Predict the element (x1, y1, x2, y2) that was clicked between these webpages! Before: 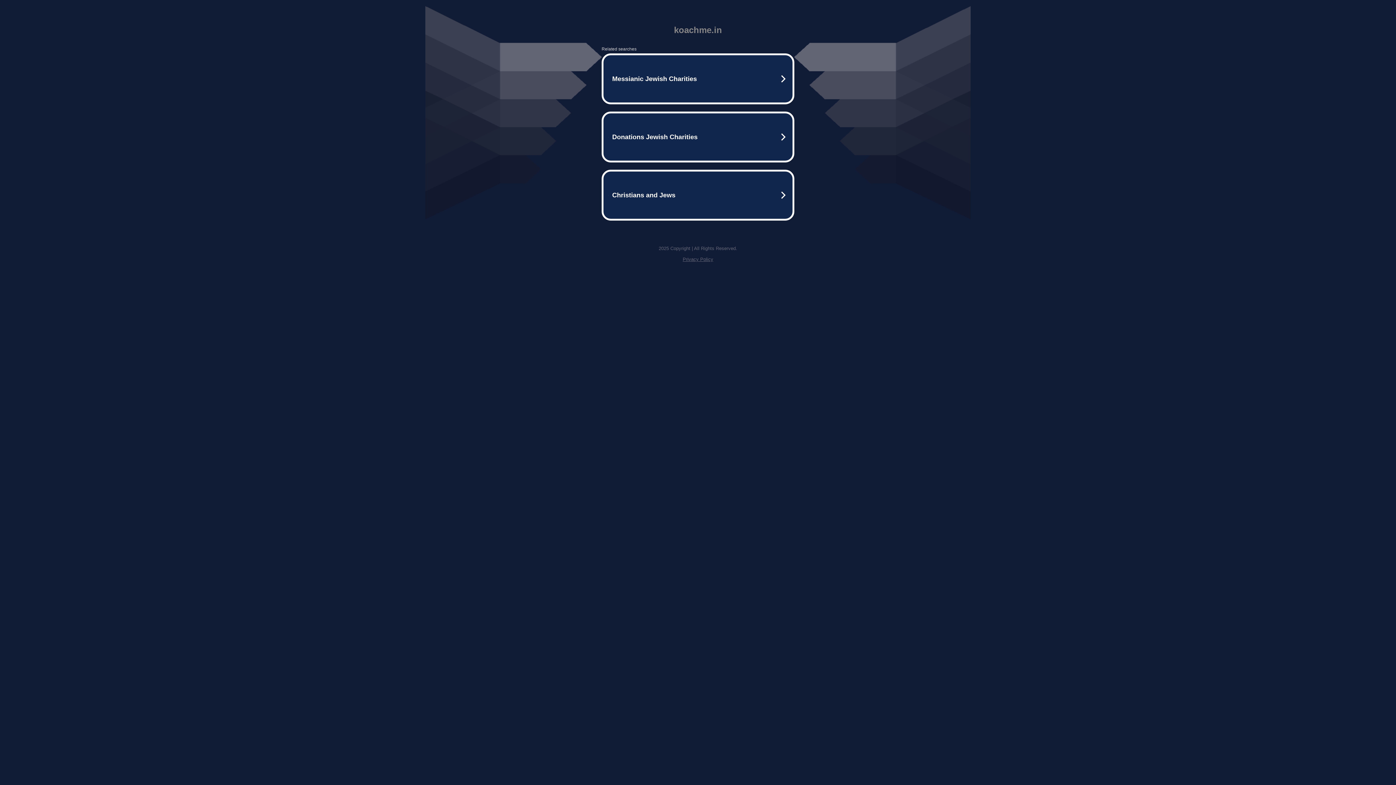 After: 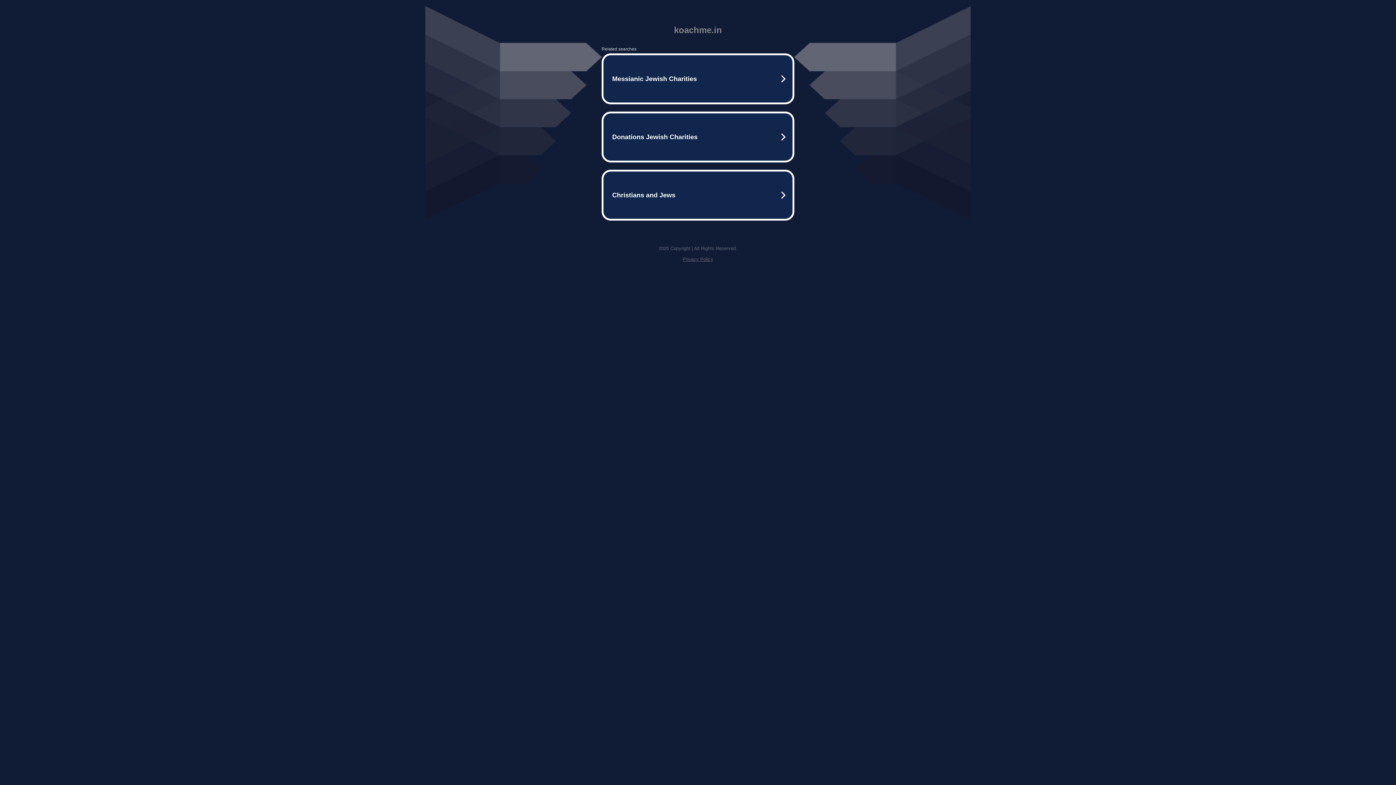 Action: bbox: (682, 256, 713, 262) label: Privacy Policy